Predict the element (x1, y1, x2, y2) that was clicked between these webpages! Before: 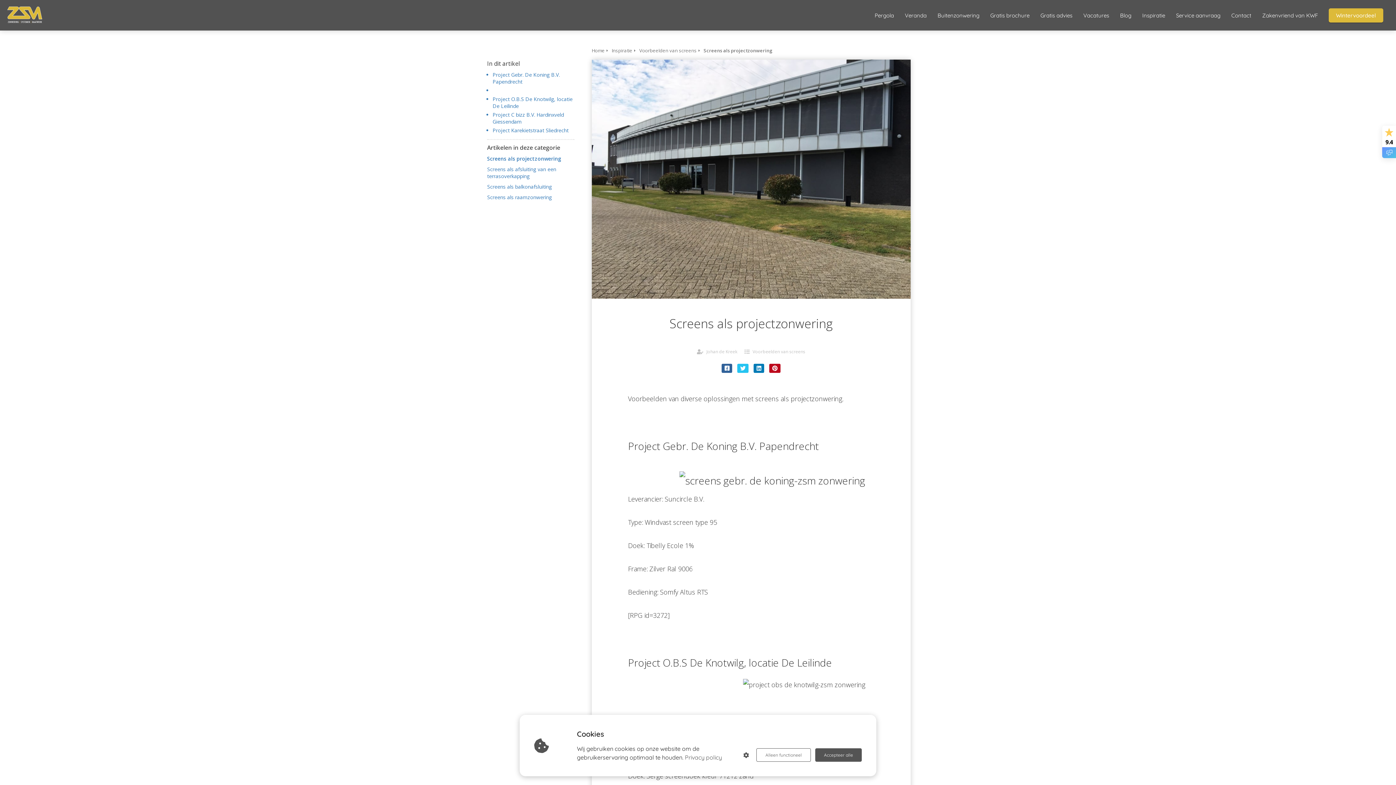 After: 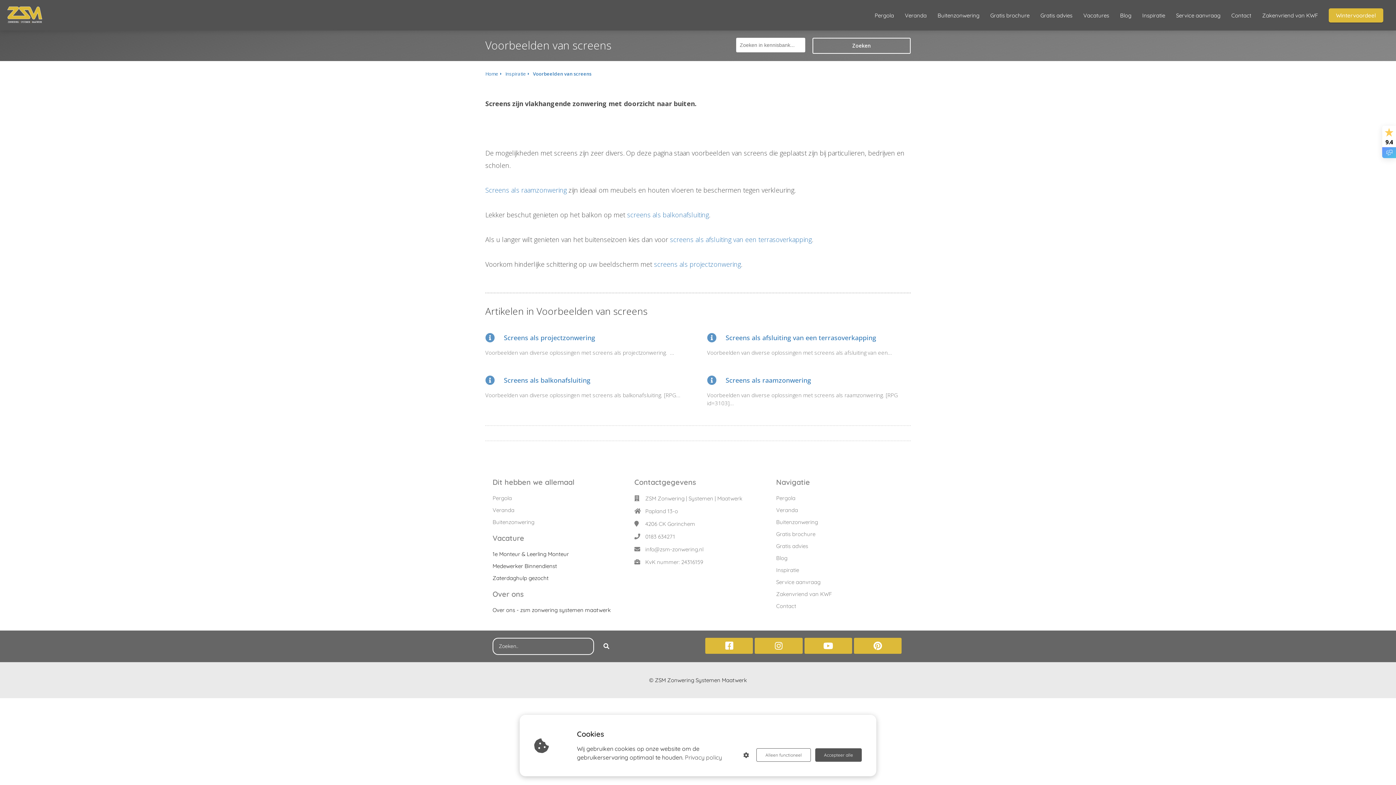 Action: label: Voorbeelden van screens bbox: (639, 45, 700, 56)